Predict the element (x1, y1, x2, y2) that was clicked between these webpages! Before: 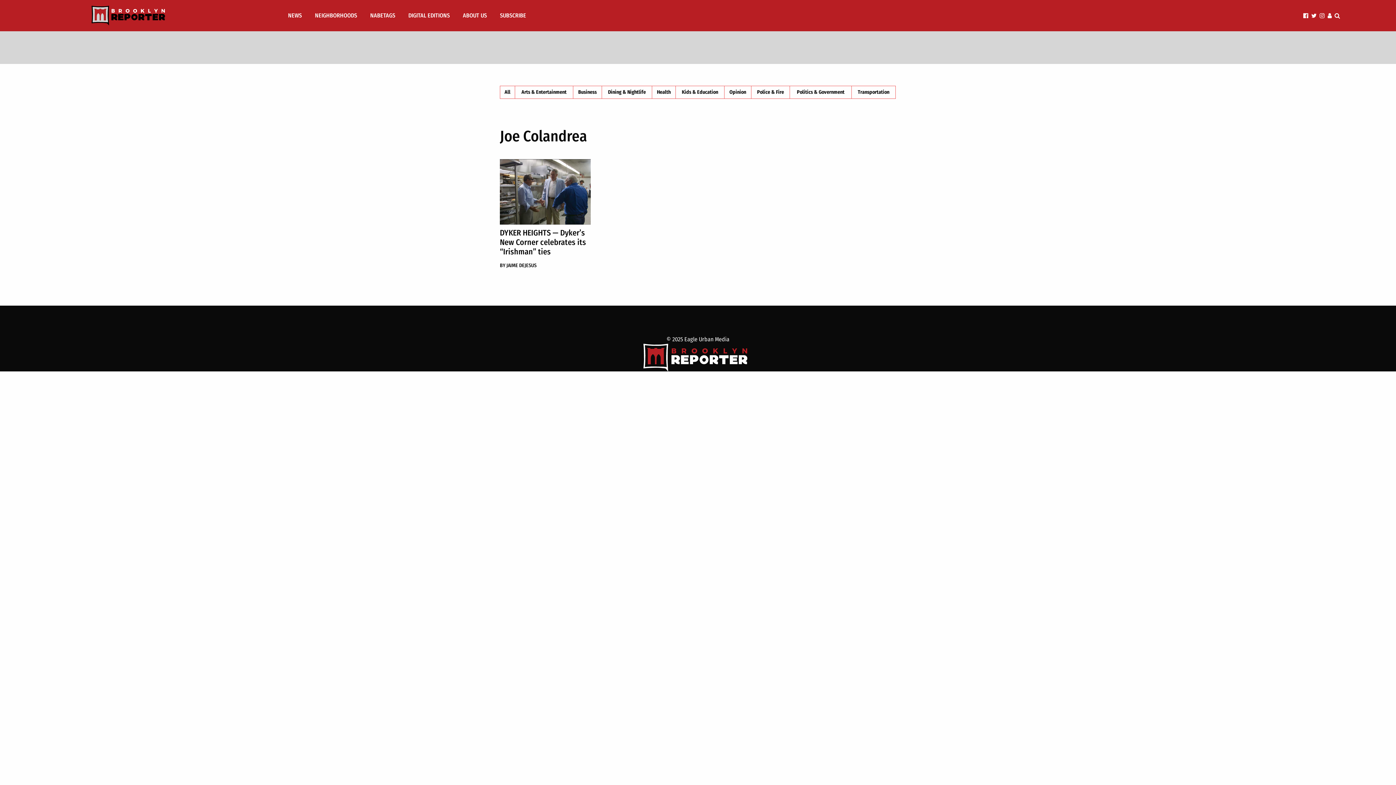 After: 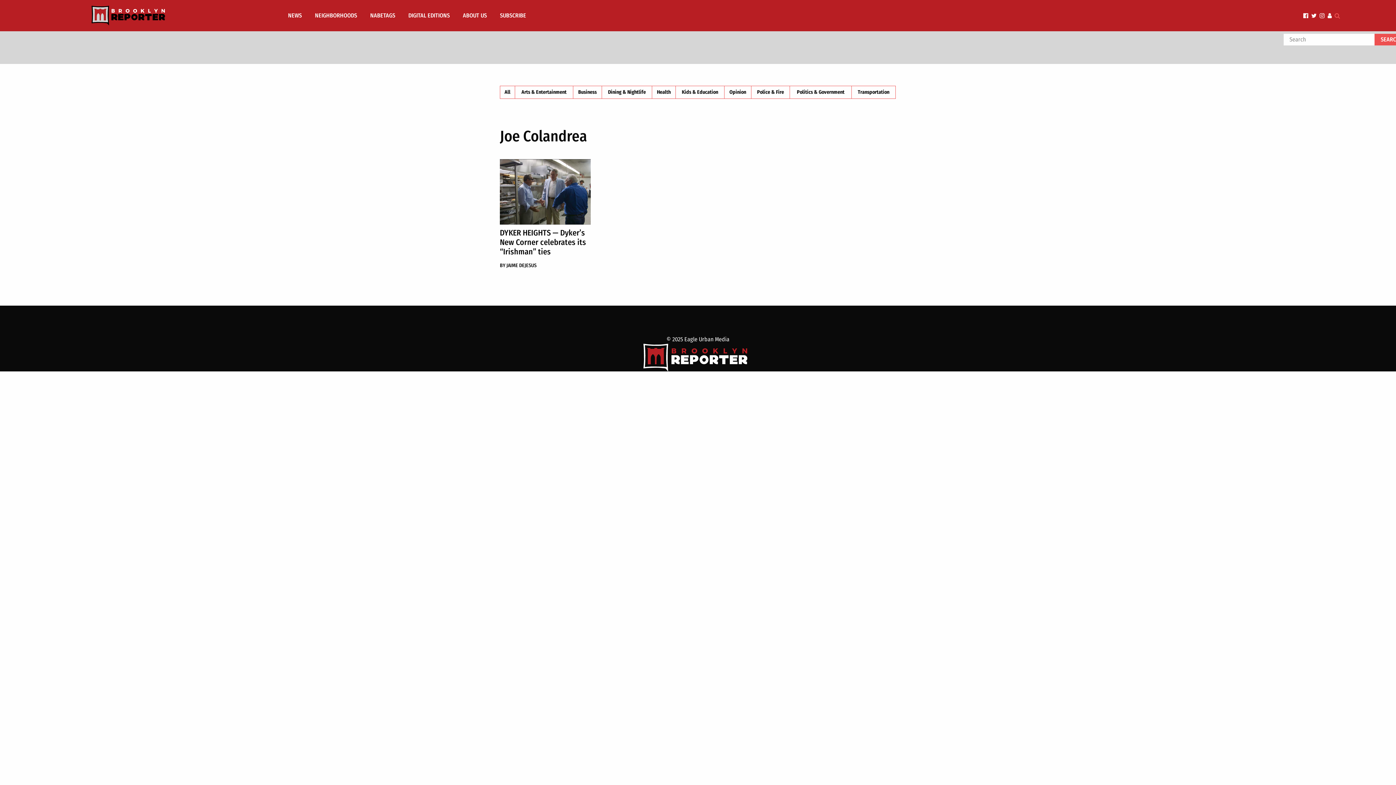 Action: bbox: (1333, 12, 1341, 19)